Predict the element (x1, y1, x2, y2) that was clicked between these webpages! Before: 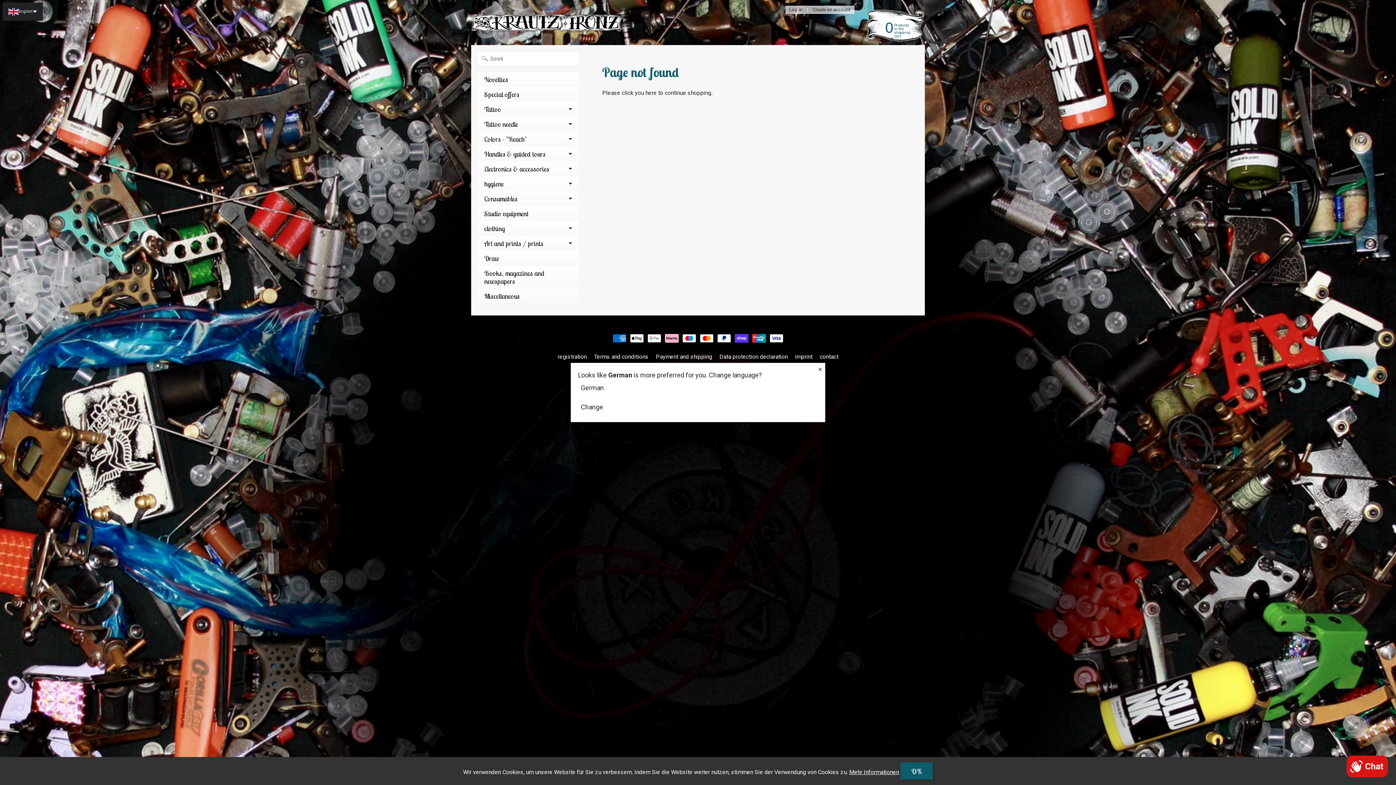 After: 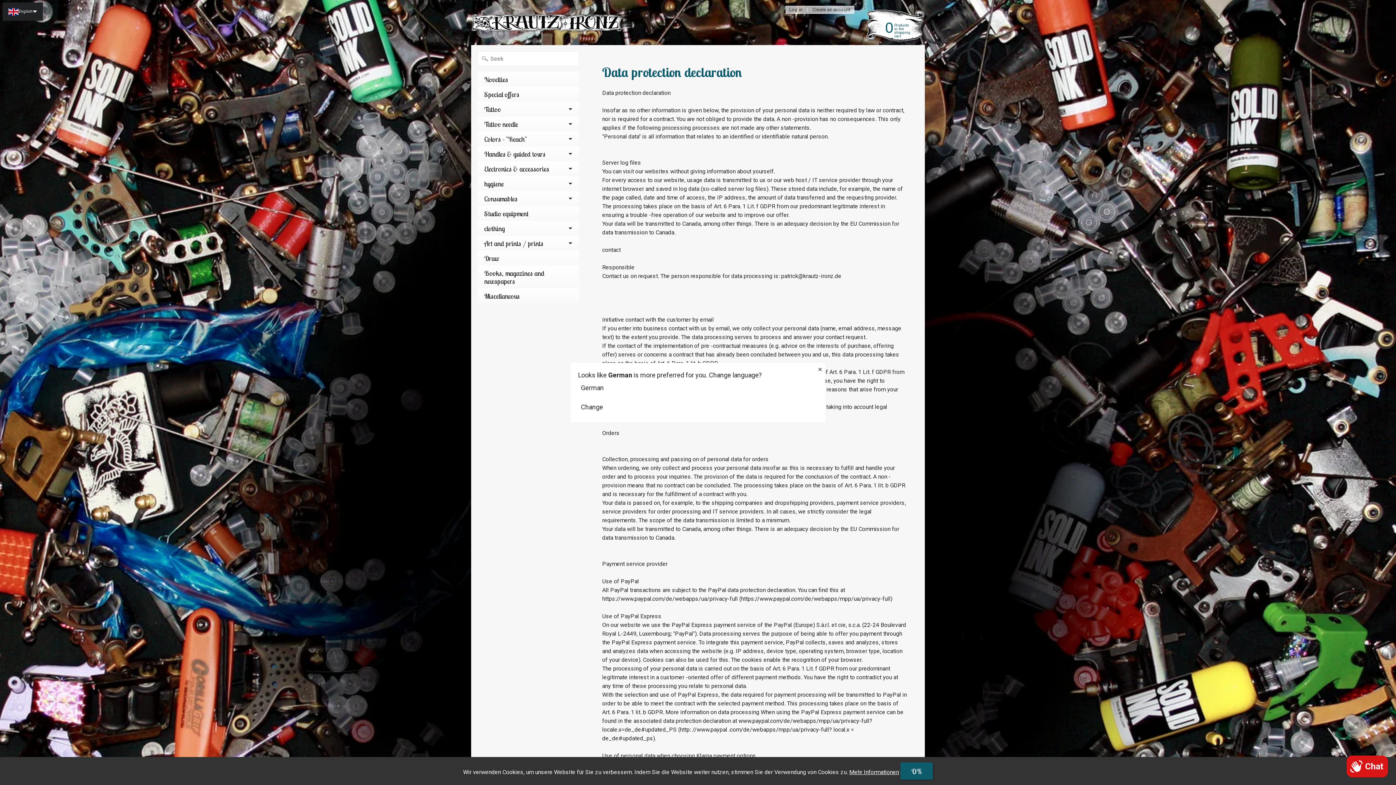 Action: label: Data protection declaration bbox: (716, 352, 790, 361)